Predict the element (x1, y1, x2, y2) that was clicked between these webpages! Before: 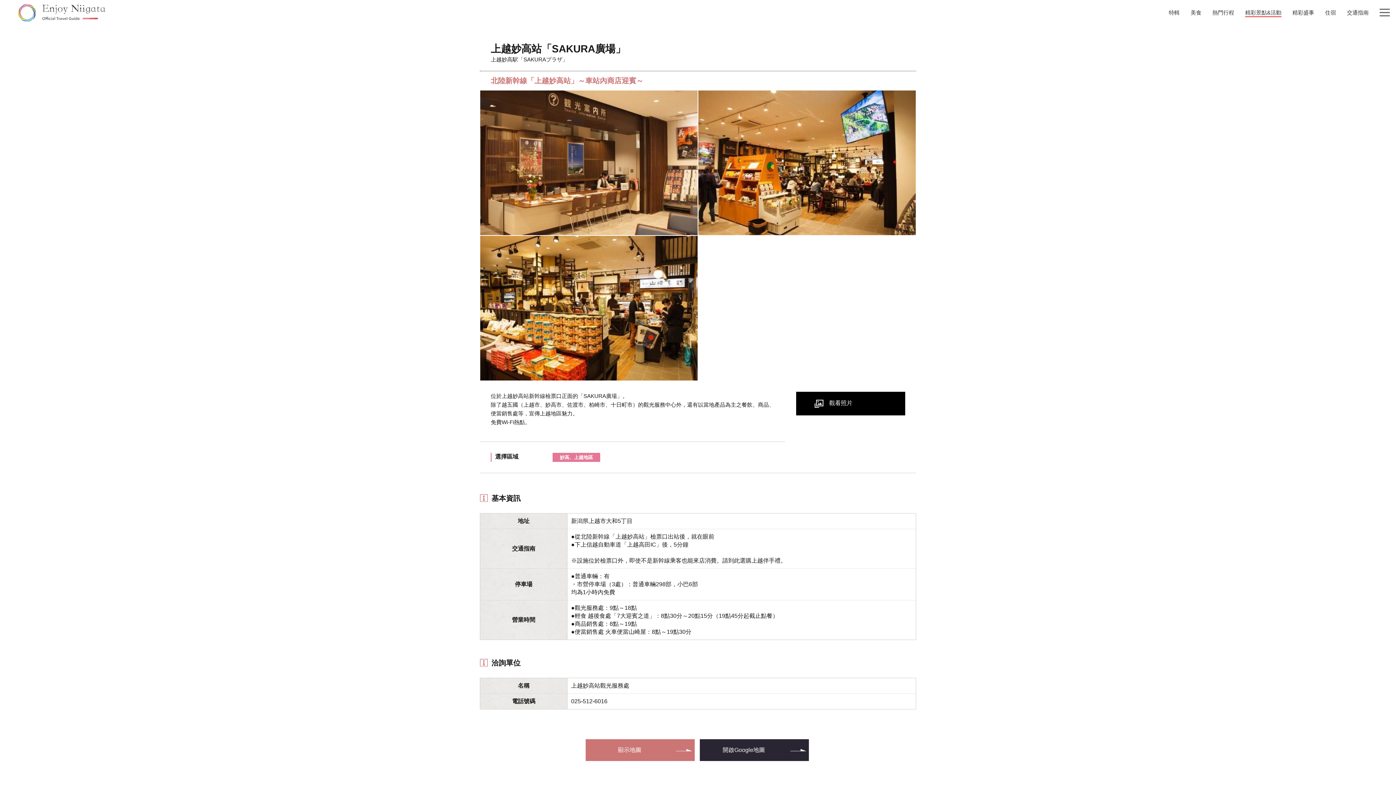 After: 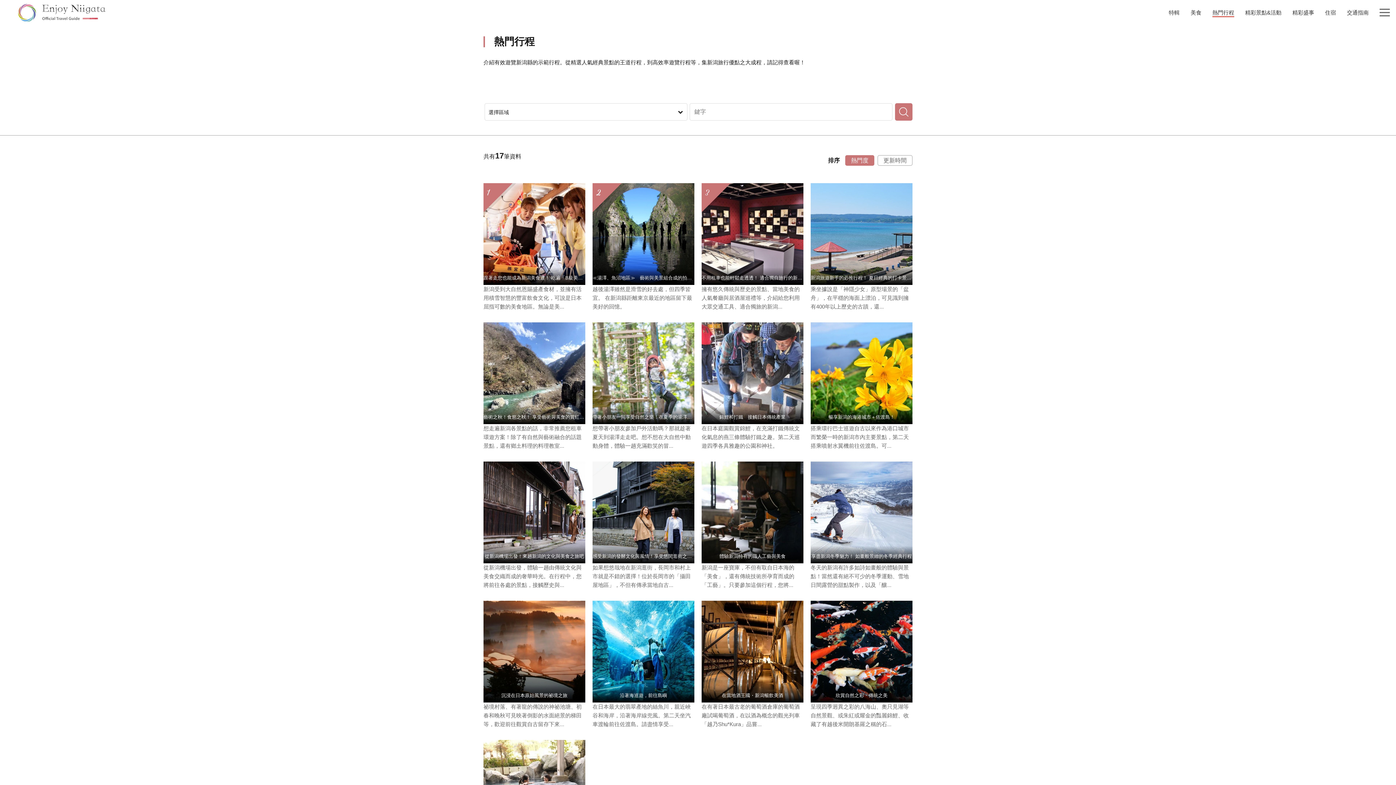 Action: bbox: (1207, 1, 1240, 24) label: 熱門行程